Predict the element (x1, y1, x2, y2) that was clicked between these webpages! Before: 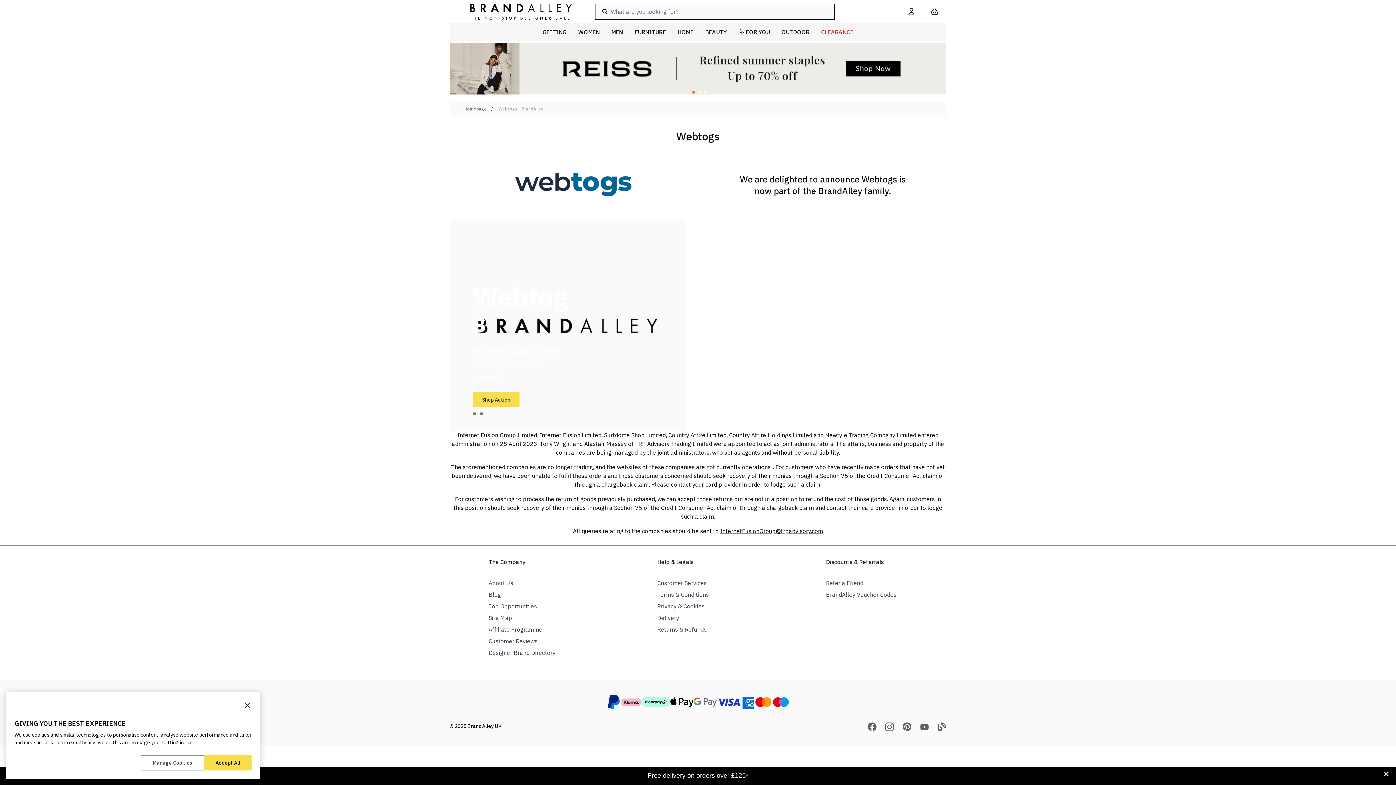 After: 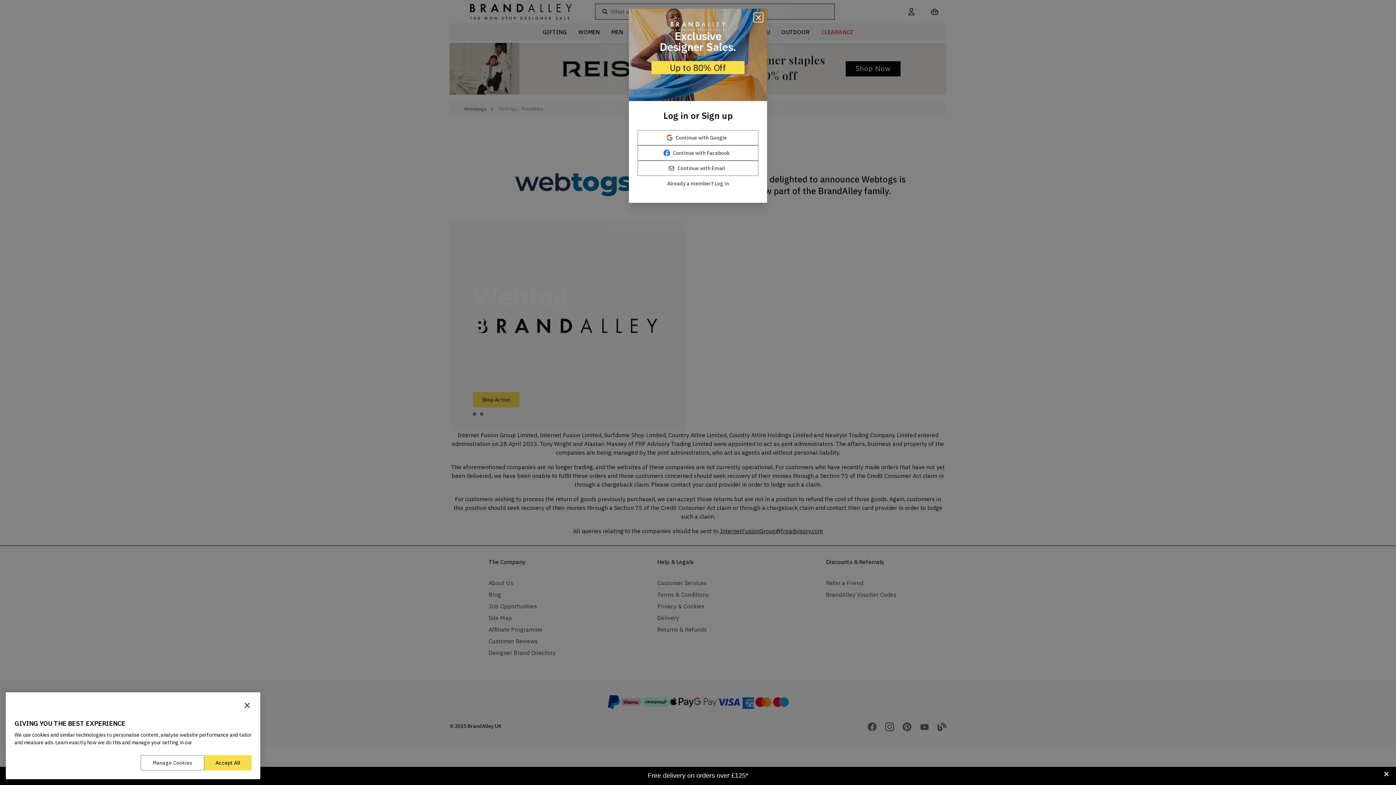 Action: label: InternetFusionGroup@frpadvisory.com bbox: (720, 527, 823, 535)